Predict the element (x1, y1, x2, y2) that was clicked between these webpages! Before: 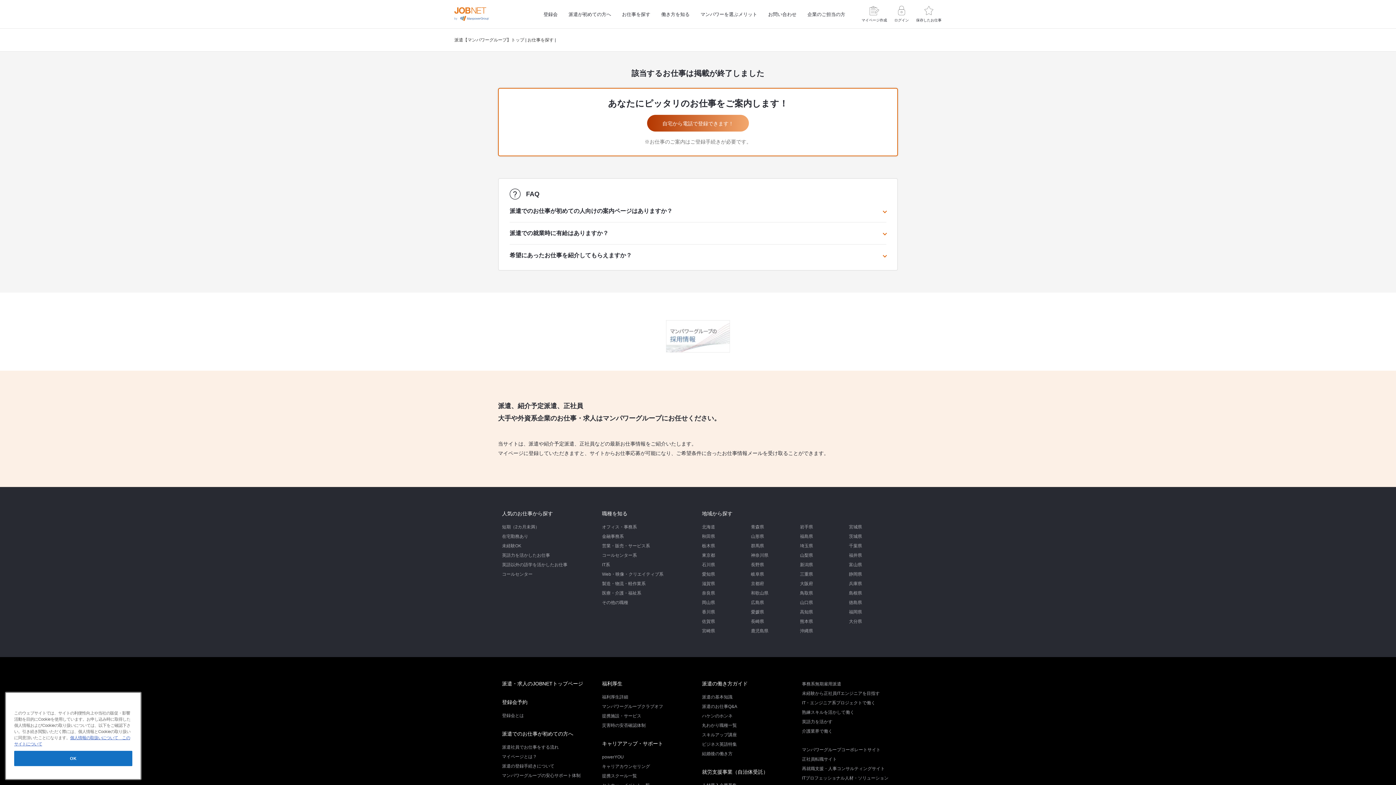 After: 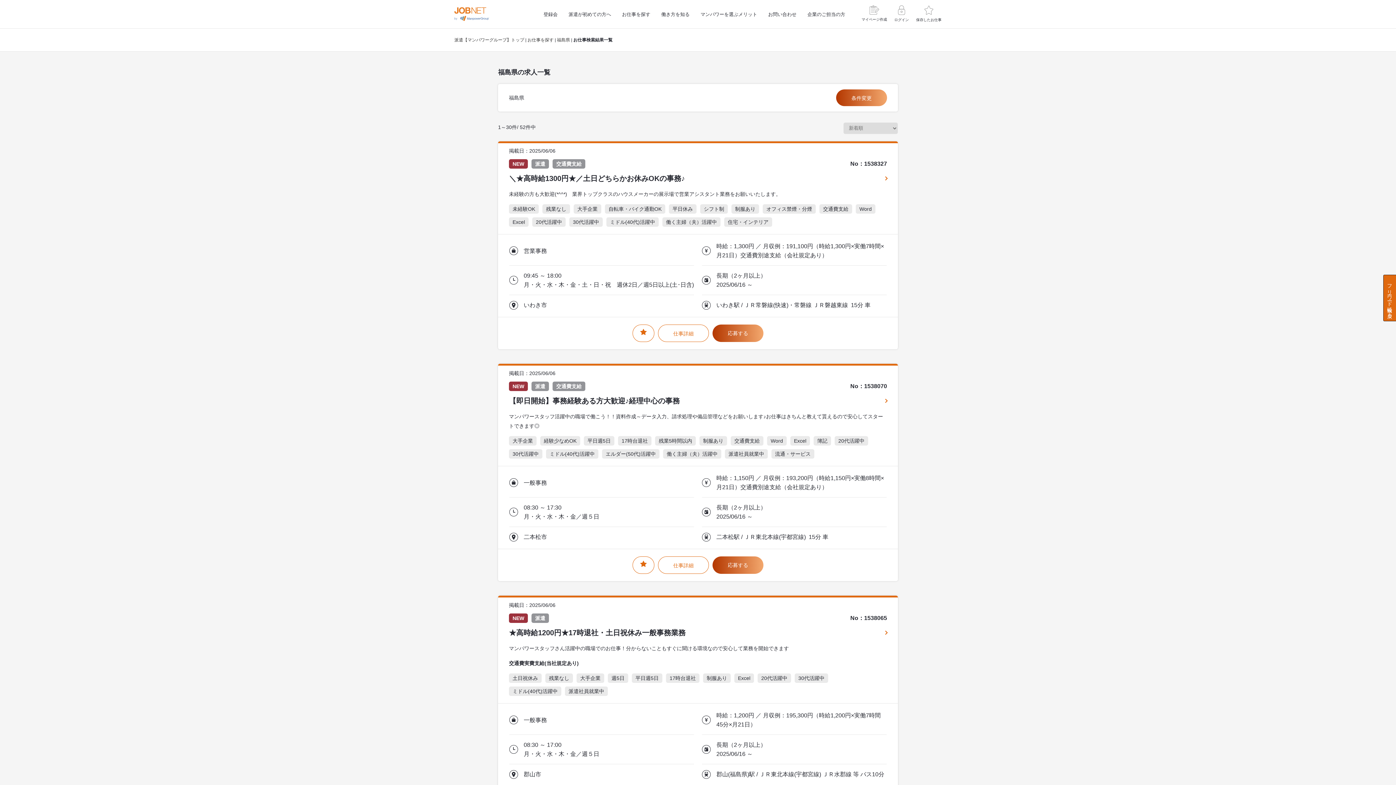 Action: bbox: (800, 534, 813, 539) label: 福島県